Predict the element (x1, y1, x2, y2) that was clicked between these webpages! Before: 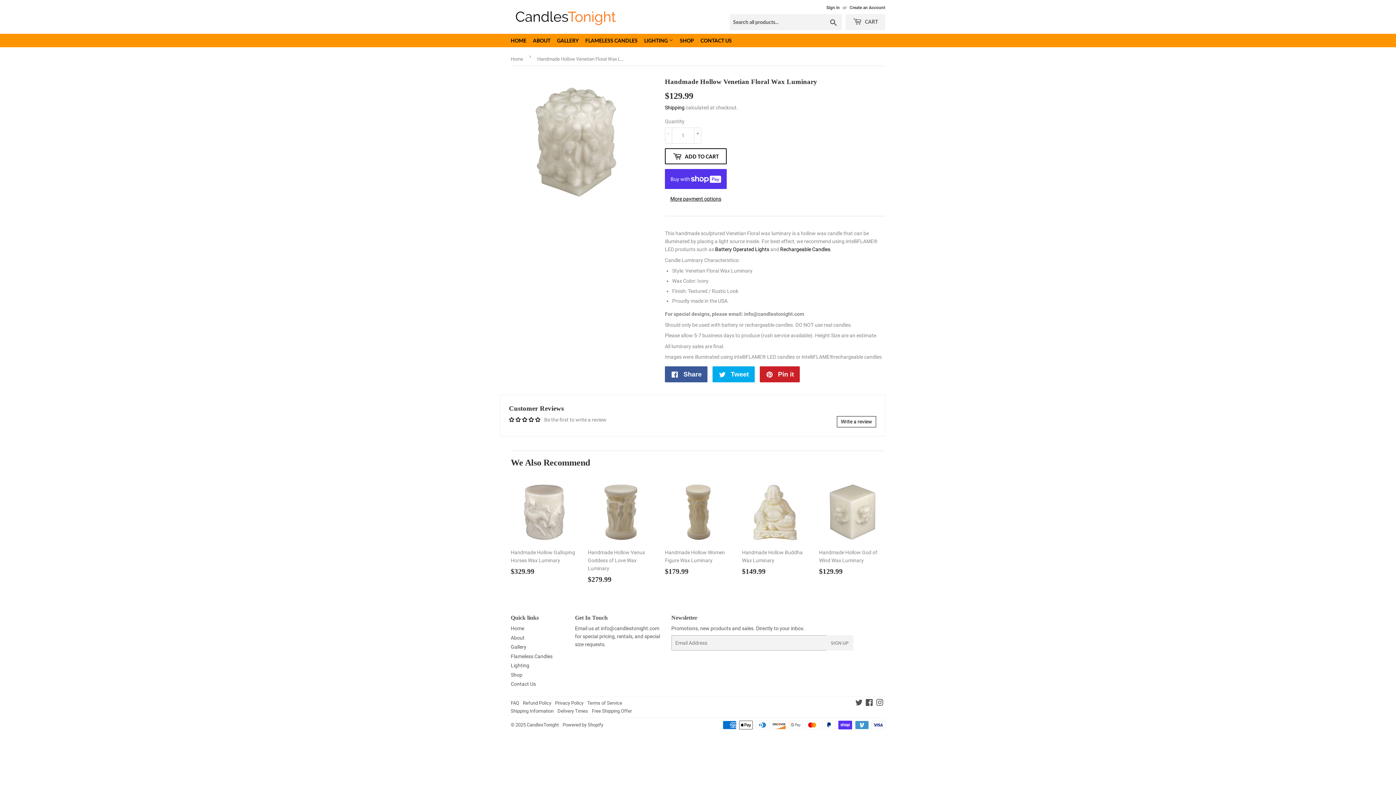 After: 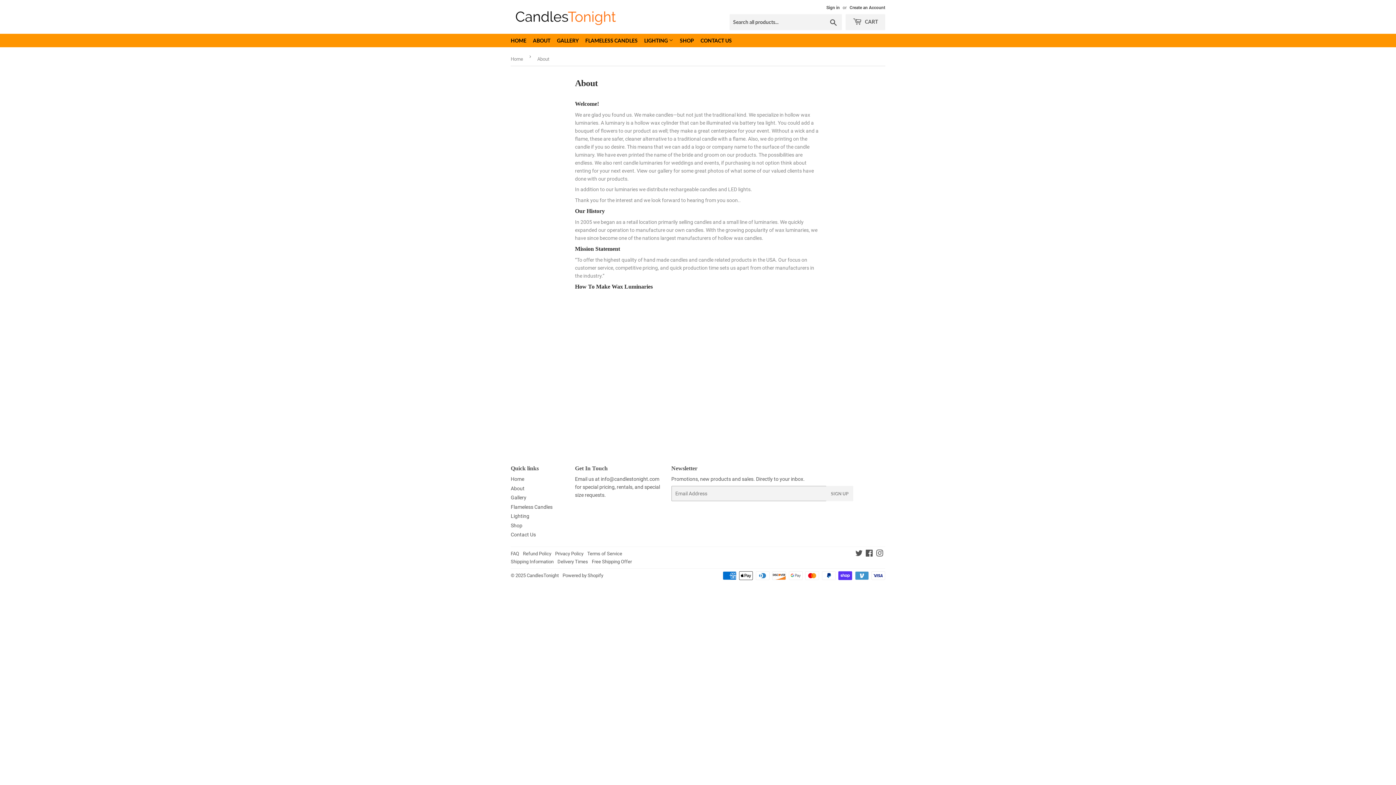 Action: label: About bbox: (510, 635, 524, 640)